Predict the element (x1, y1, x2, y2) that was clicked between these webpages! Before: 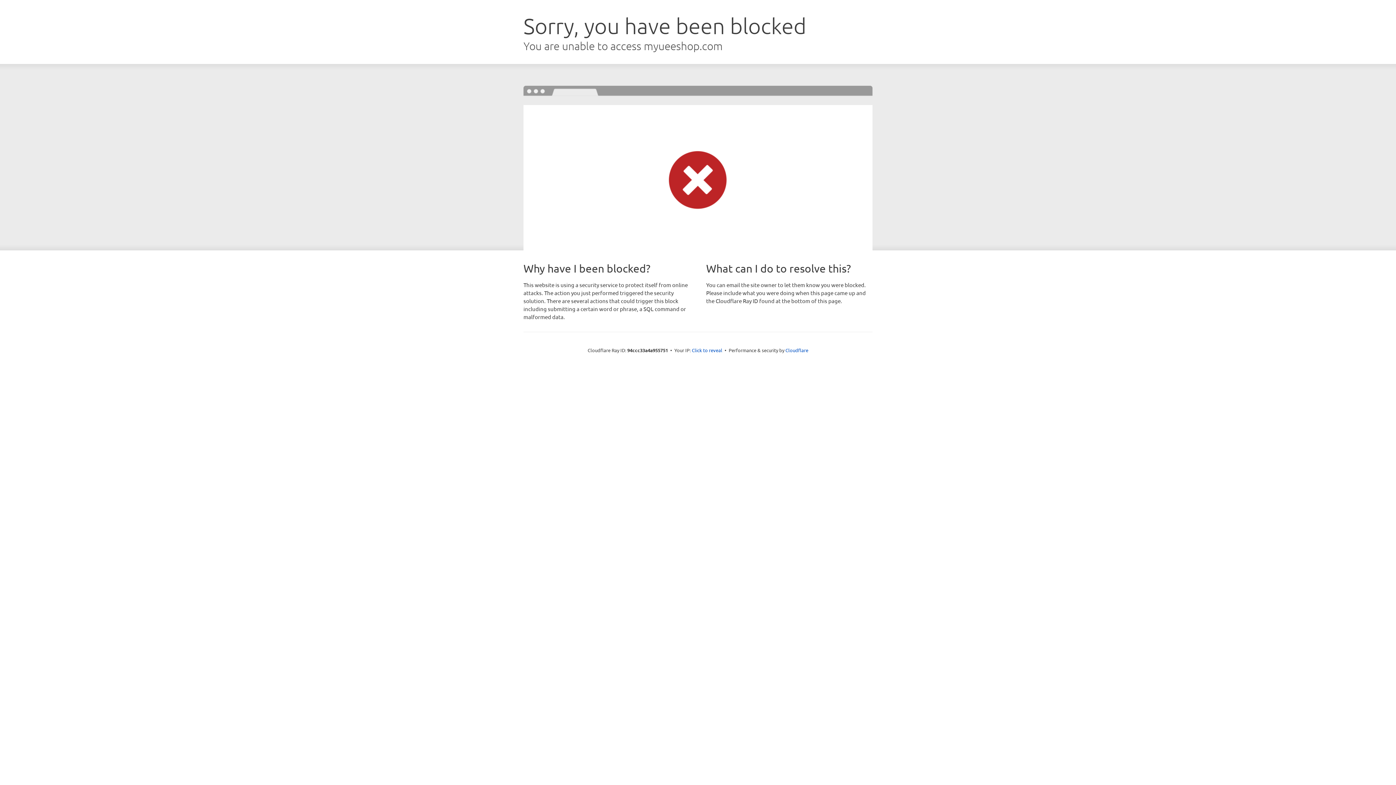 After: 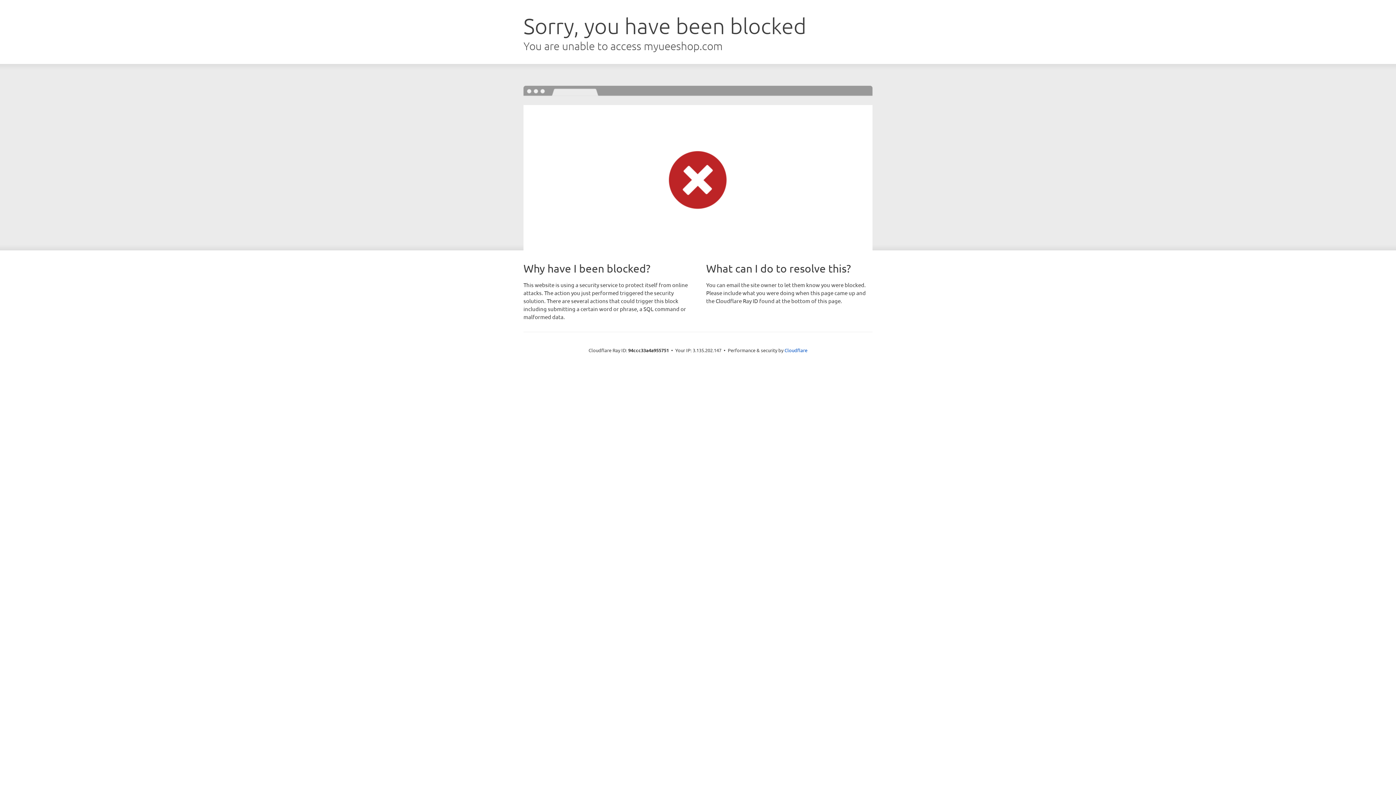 Action: label: Click to reveal bbox: (692, 346, 722, 353)